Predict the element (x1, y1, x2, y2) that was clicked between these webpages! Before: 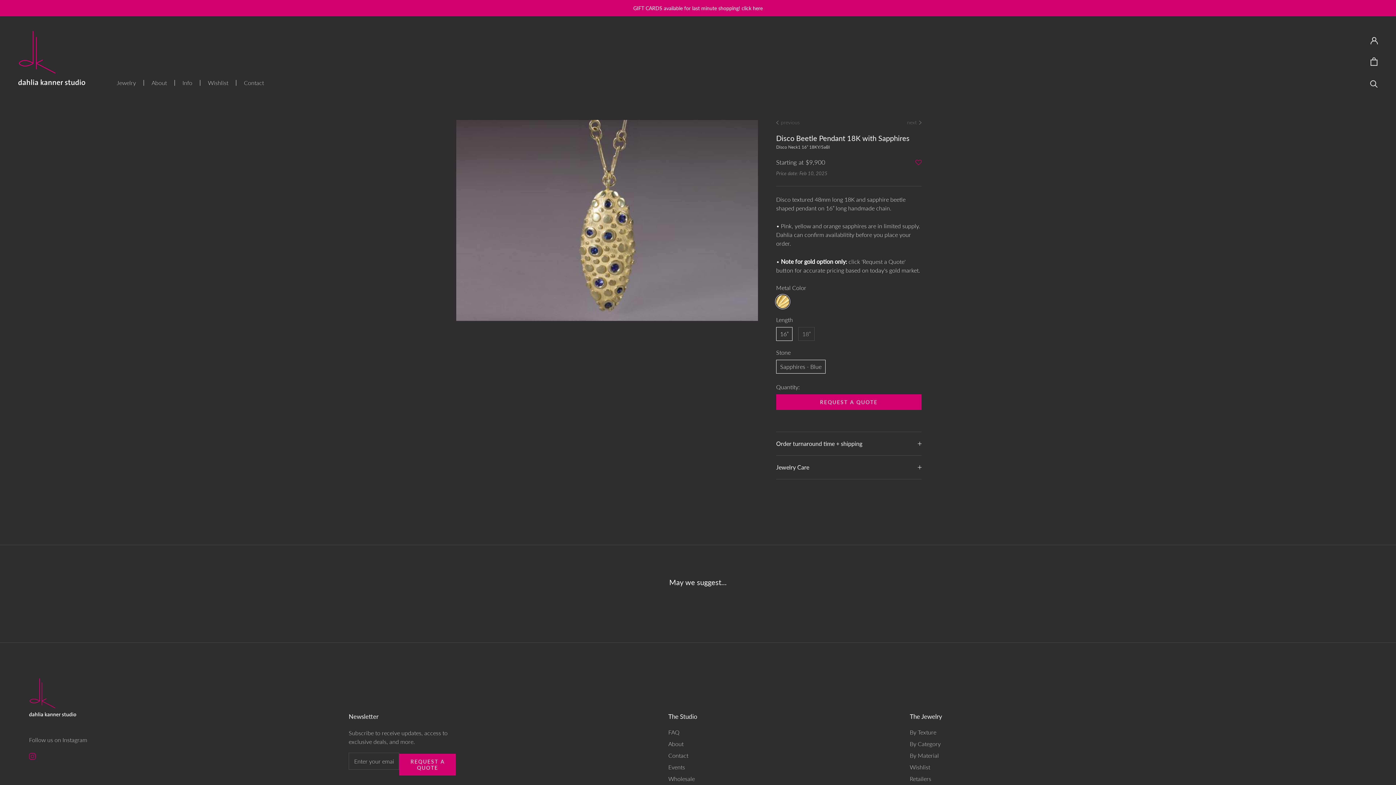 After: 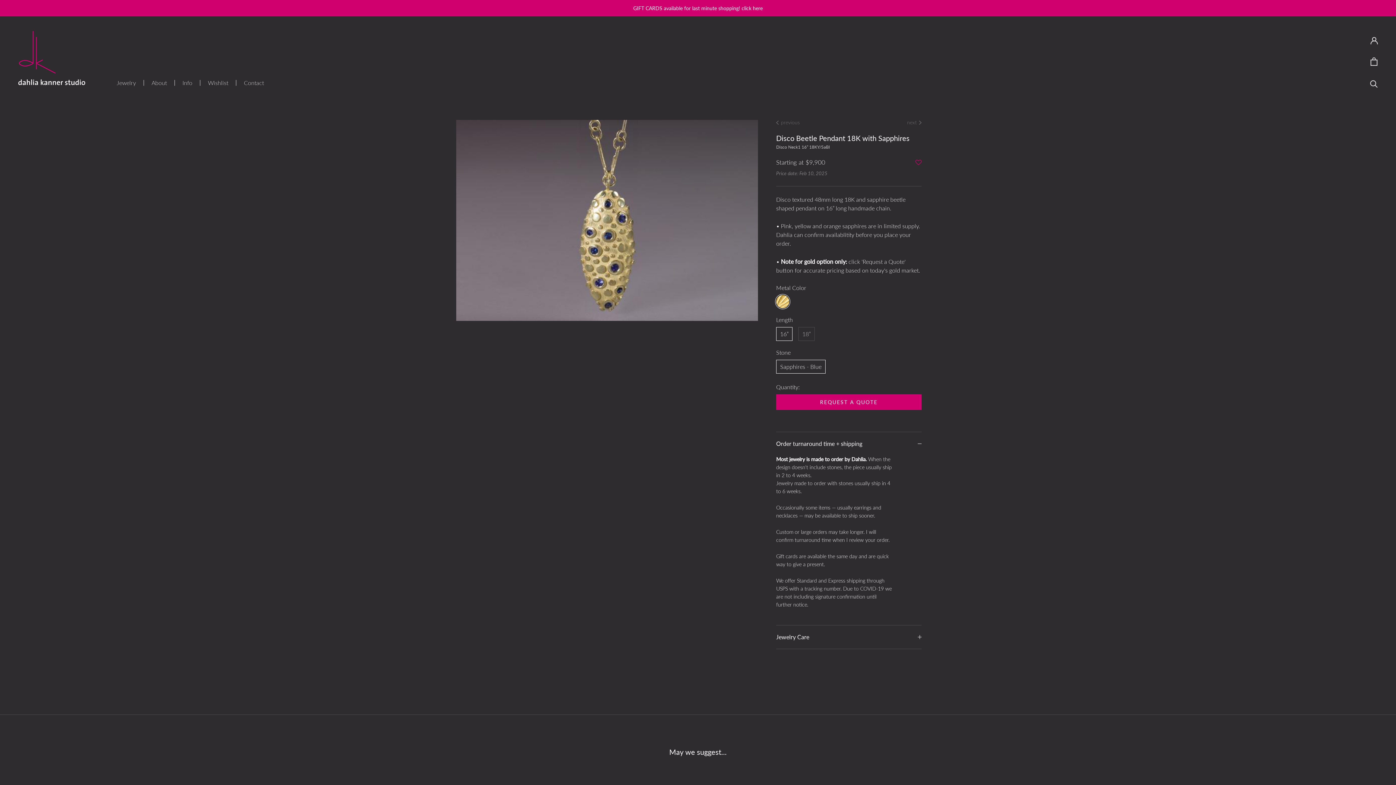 Action: bbox: (776, 432, 921, 455) label: Order turnaround time + shipping